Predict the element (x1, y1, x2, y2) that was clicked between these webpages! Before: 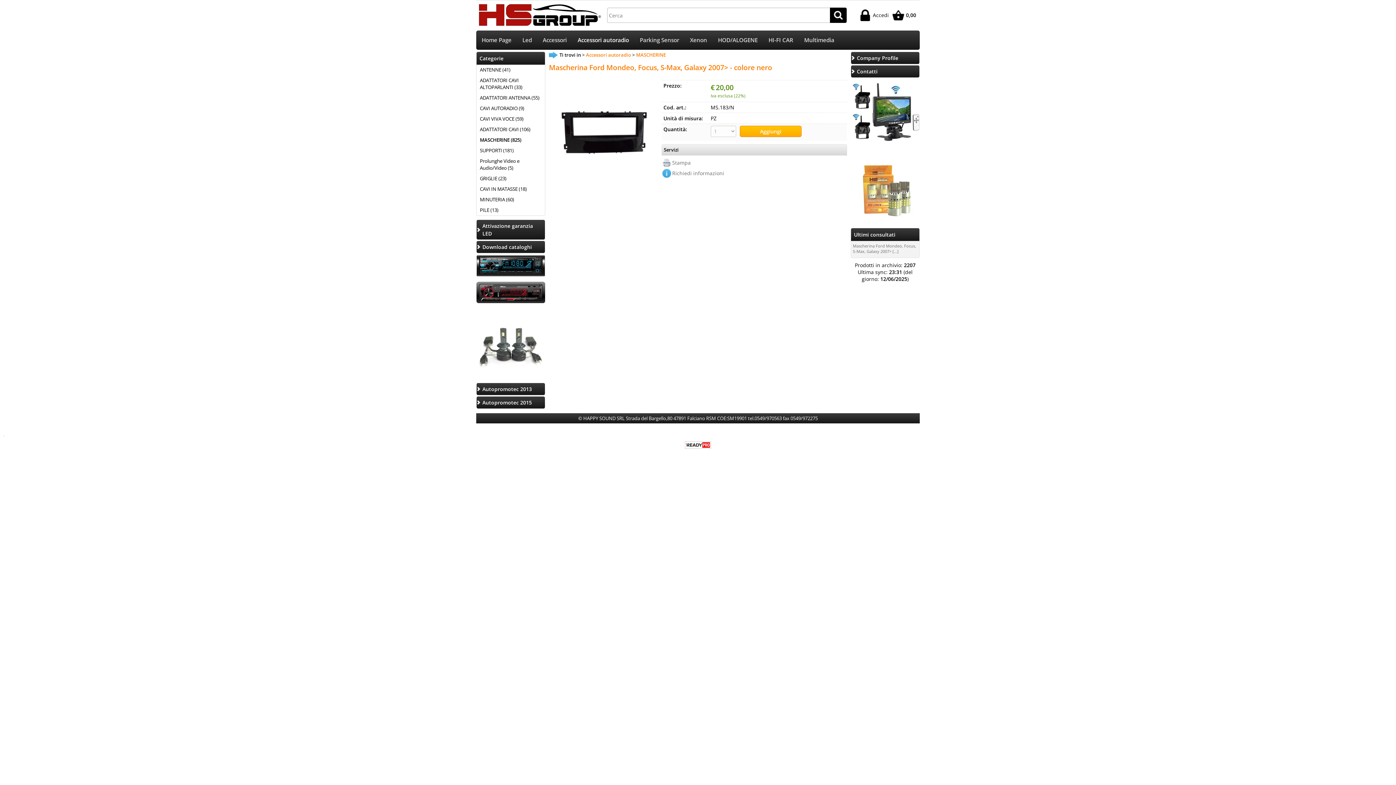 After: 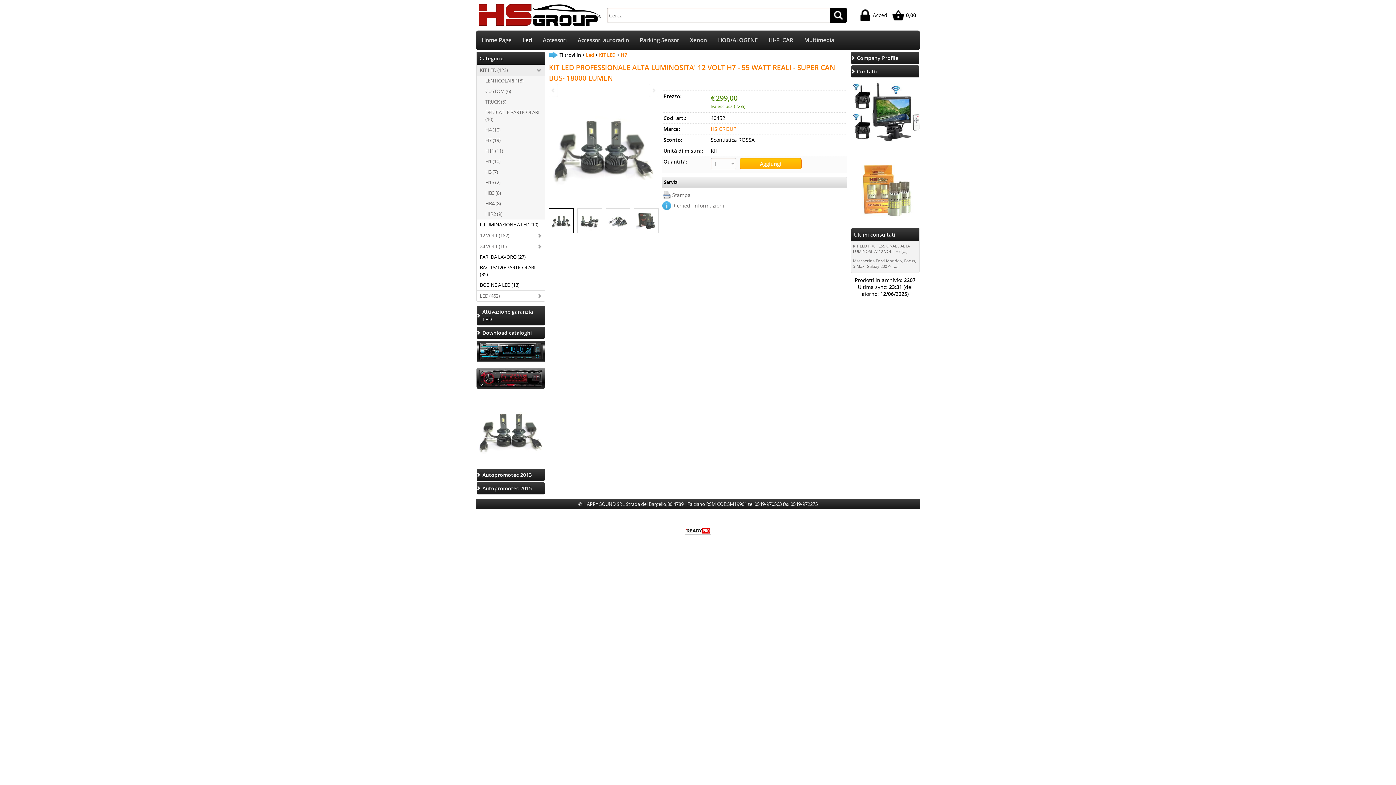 Action: bbox: (476, 372, 545, 379)